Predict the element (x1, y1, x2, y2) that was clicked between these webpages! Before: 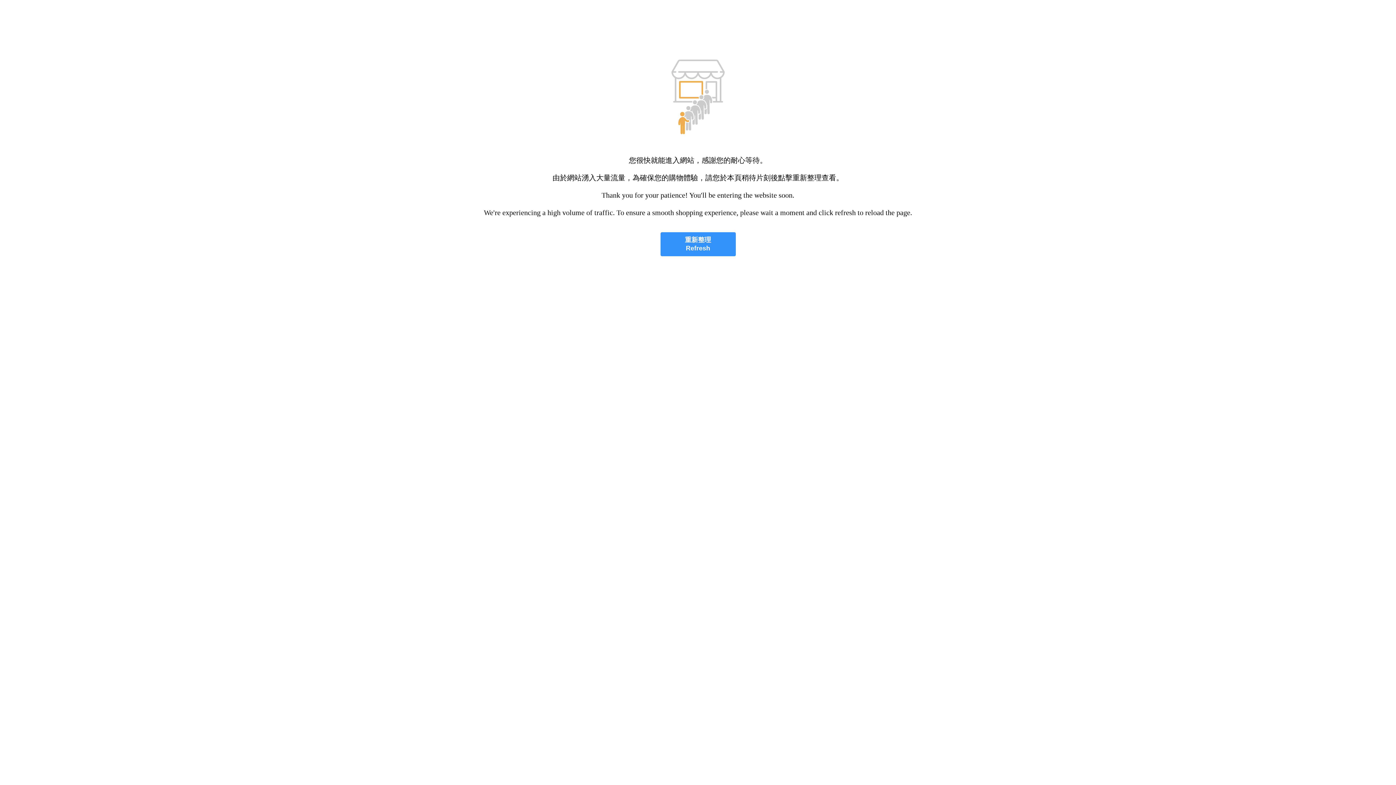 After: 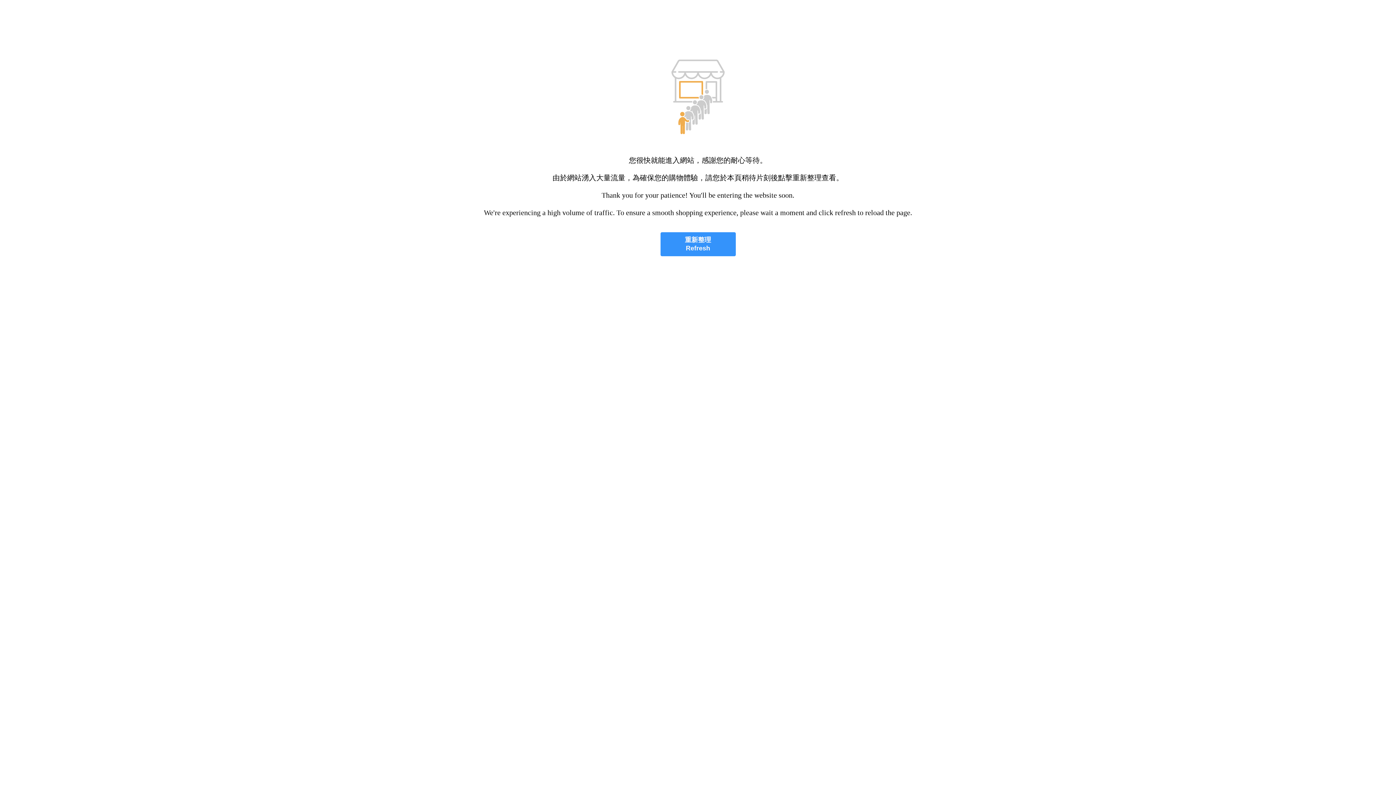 Action: bbox: (660, 232, 735, 256) label: 重新整理
Refresh